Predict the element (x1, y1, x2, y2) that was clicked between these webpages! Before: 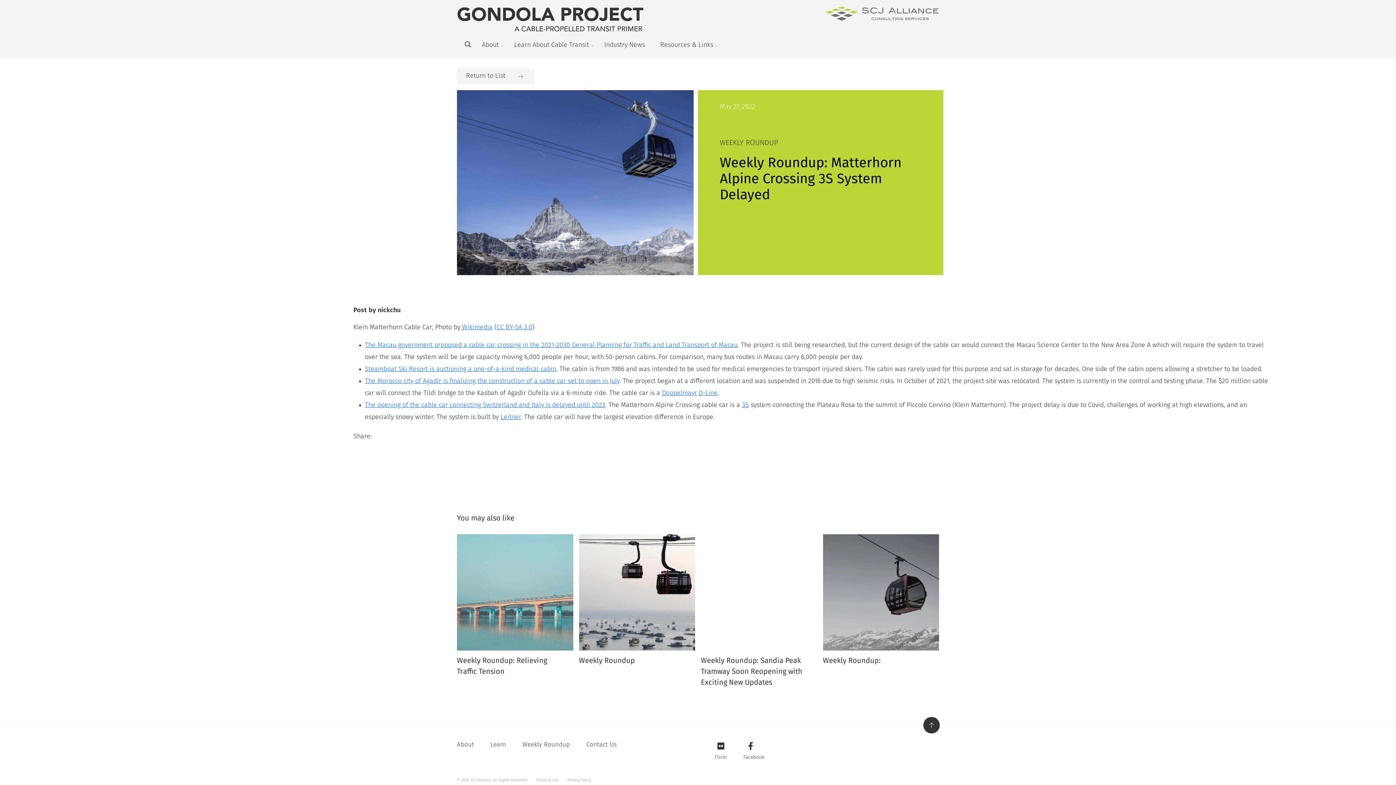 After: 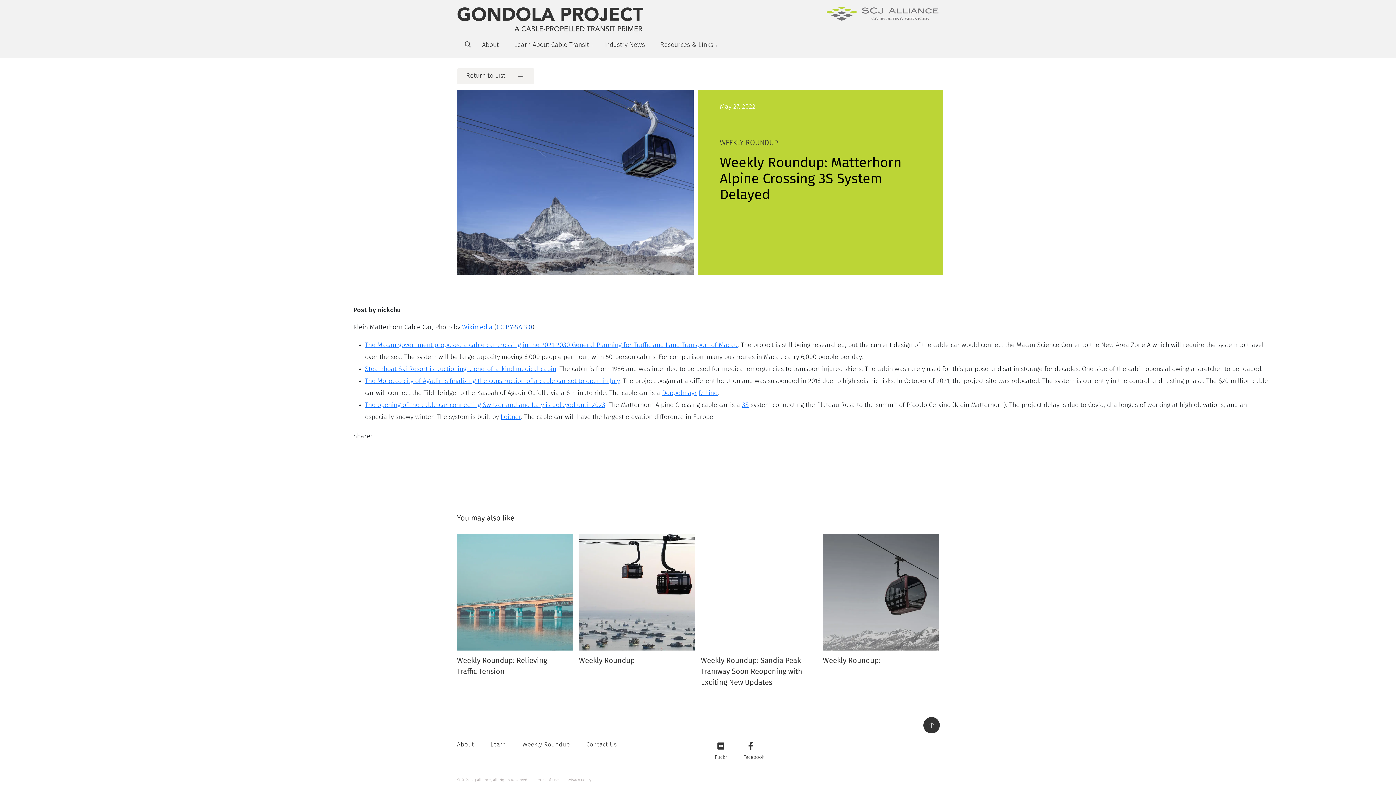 Action: label: CC BY-SA 3.0 bbox: (496, 324, 532, 331)